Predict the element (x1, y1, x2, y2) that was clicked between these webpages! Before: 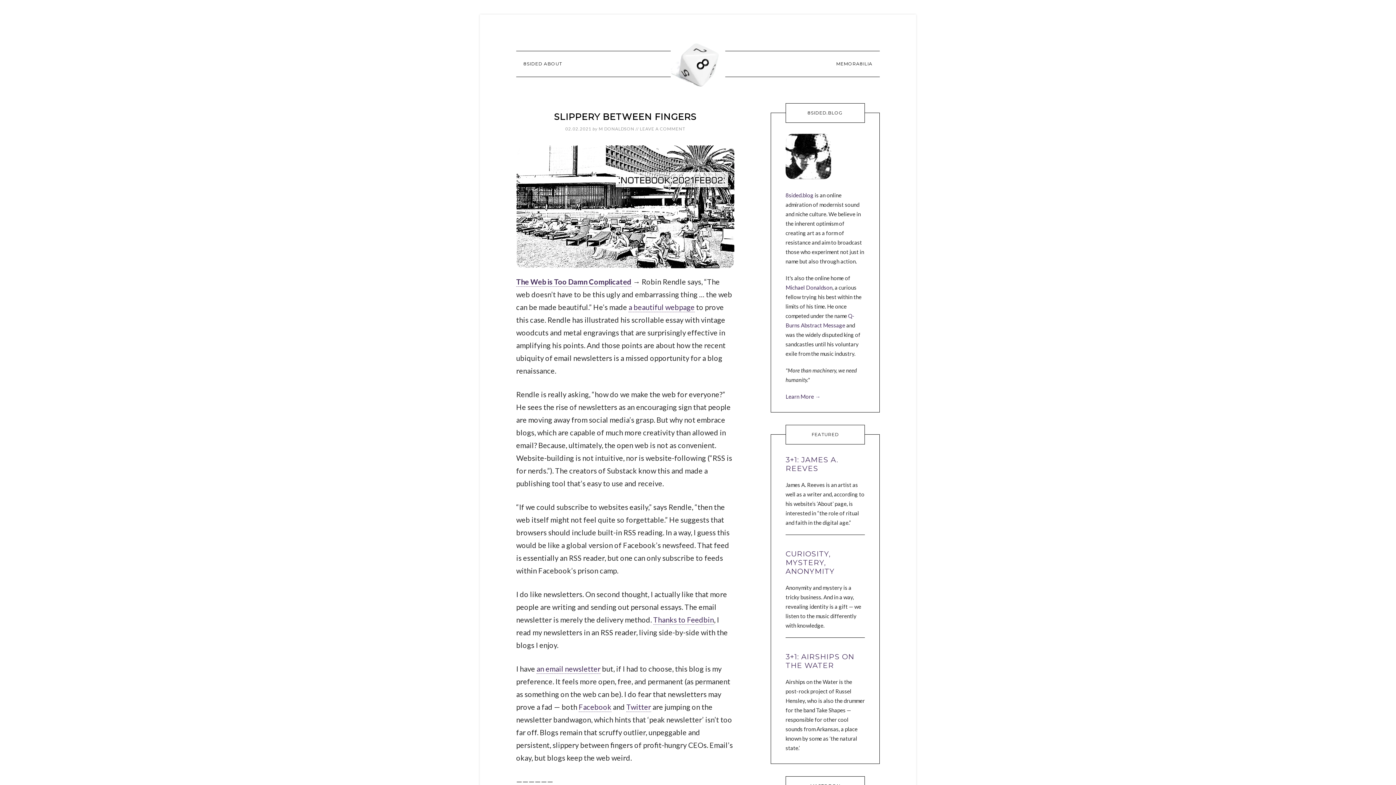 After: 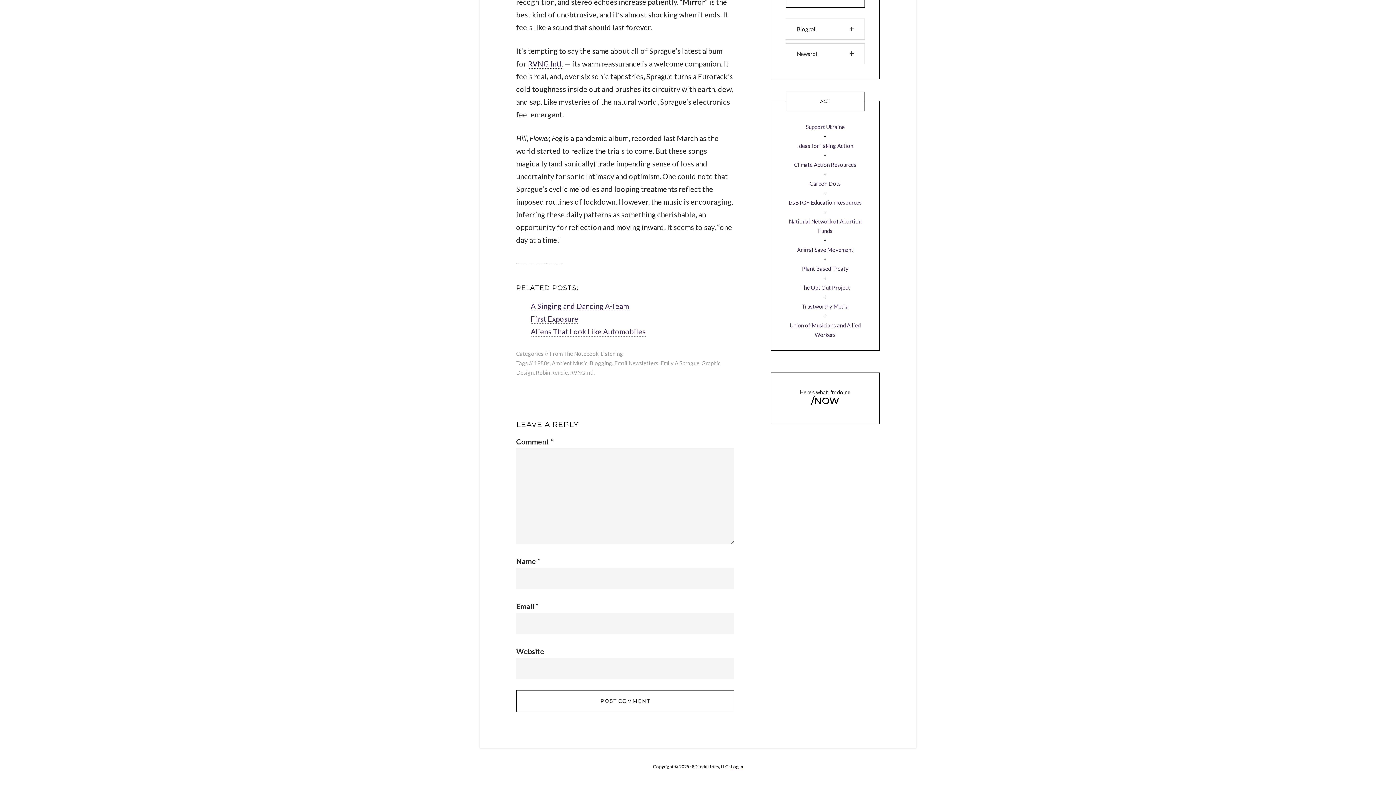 Action: bbox: (640, 126, 685, 131) label: LEAVE A COMMENT